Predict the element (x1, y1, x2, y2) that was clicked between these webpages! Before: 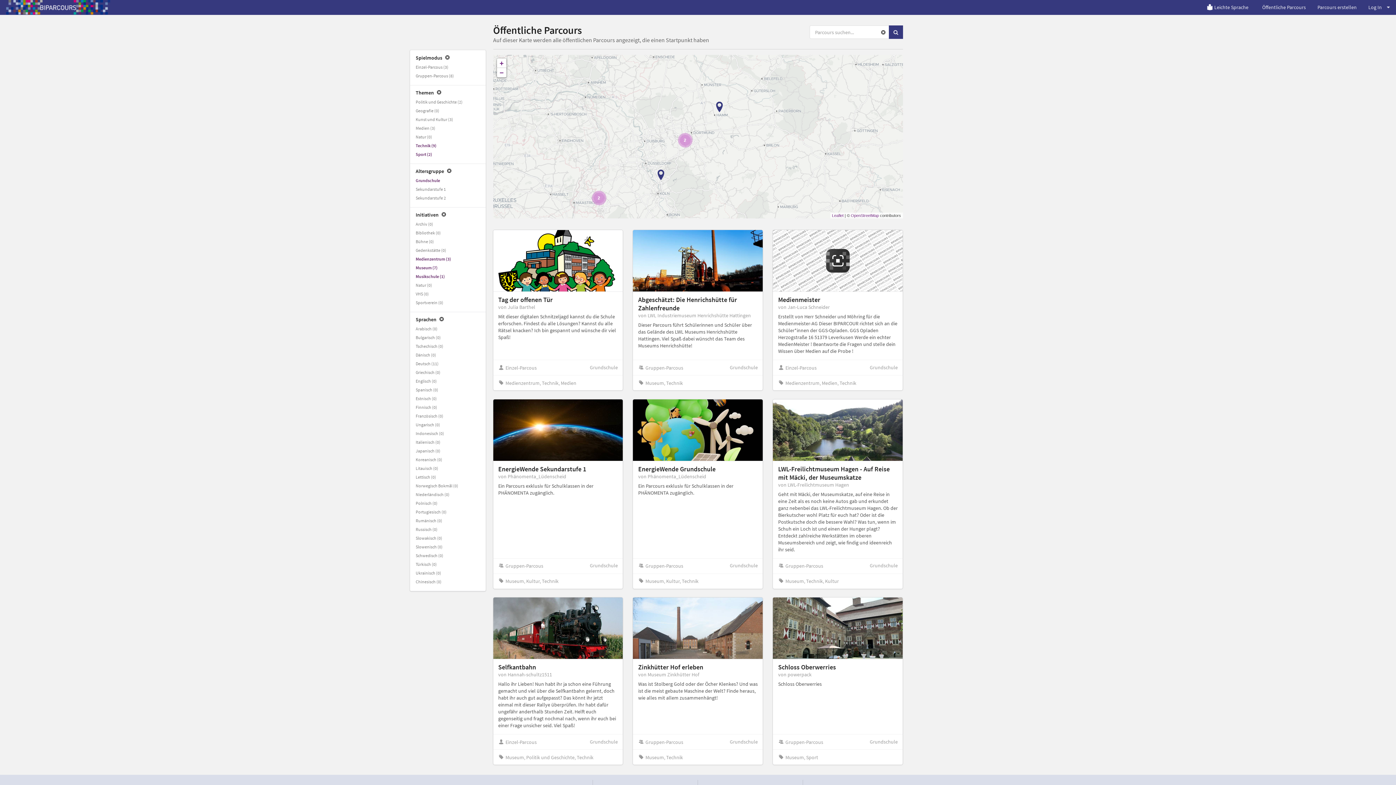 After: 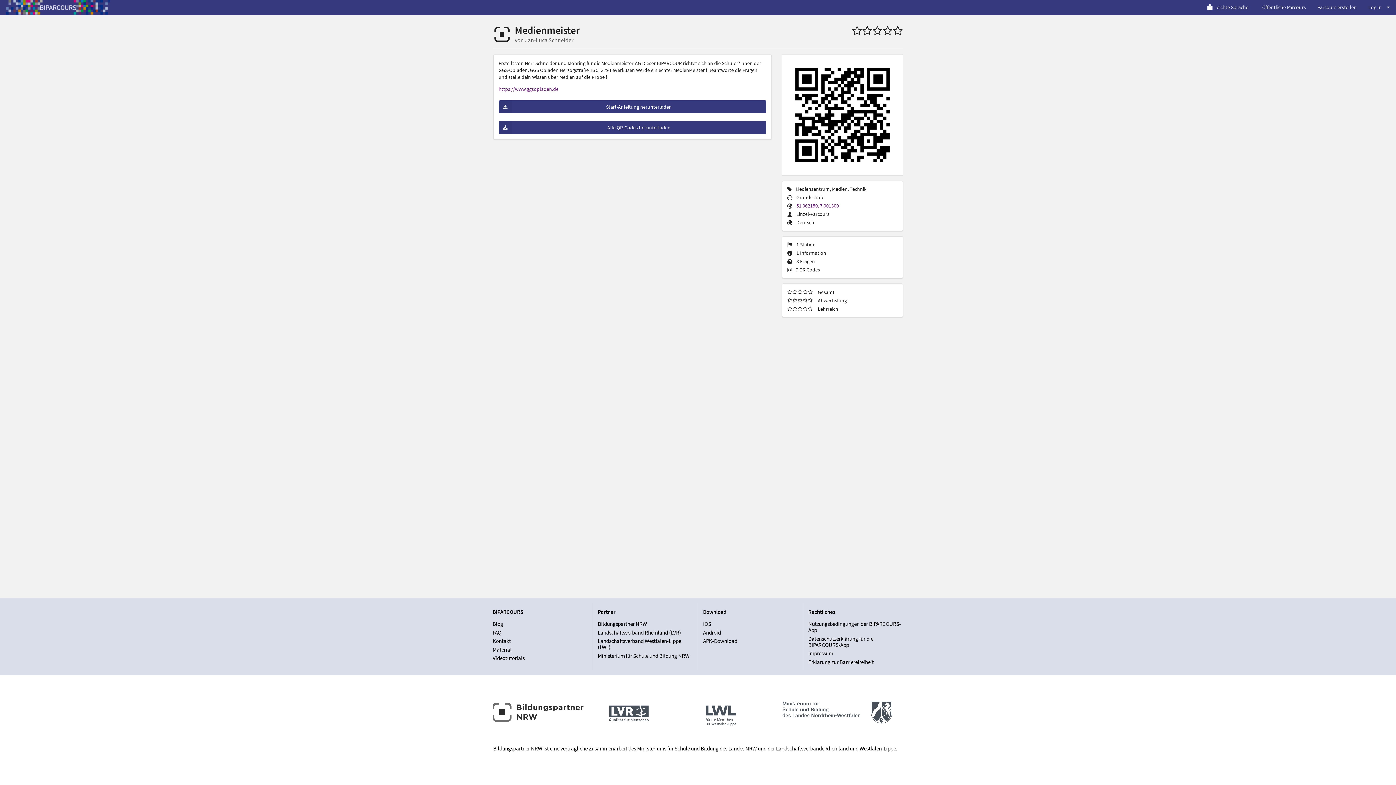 Action: label: Medienmeister
von Jan-Luca Schneider
Erstellt von Herr Schneider und Möhring für die Medienmeister-AG Dieser BIPARCOUR richtet sich an die Schüler*innen der GGS-Opladen. GGS Opladen Herzogstraße 16 51379 Leverkusen Werde ein echter MedienMeister ! Beantworte die Fragen und stelle dein Wissen über Medien auf die Probe !
Einzel-Parcous
Grundschule
Medienzentrum, Medien, Technik bbox: (773, 230, 903, 390)